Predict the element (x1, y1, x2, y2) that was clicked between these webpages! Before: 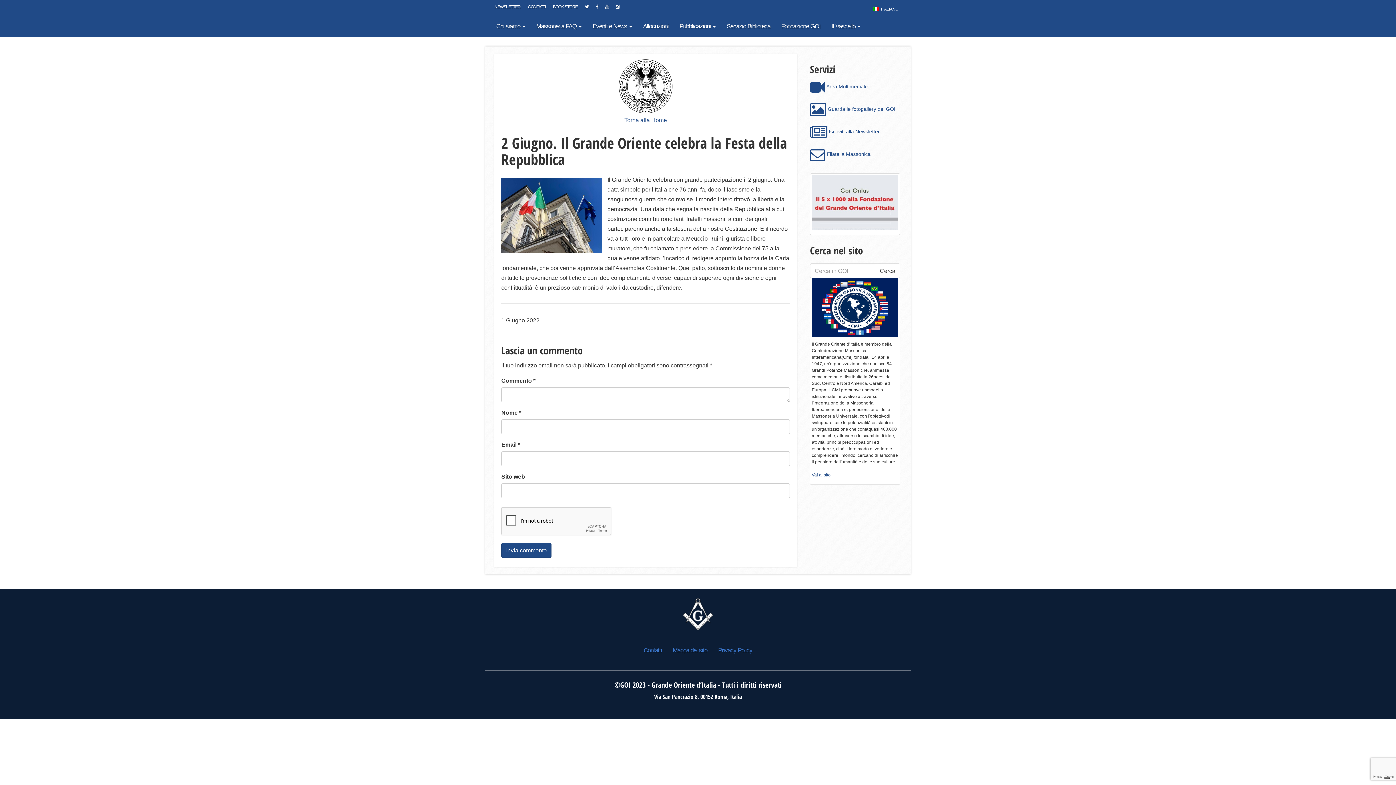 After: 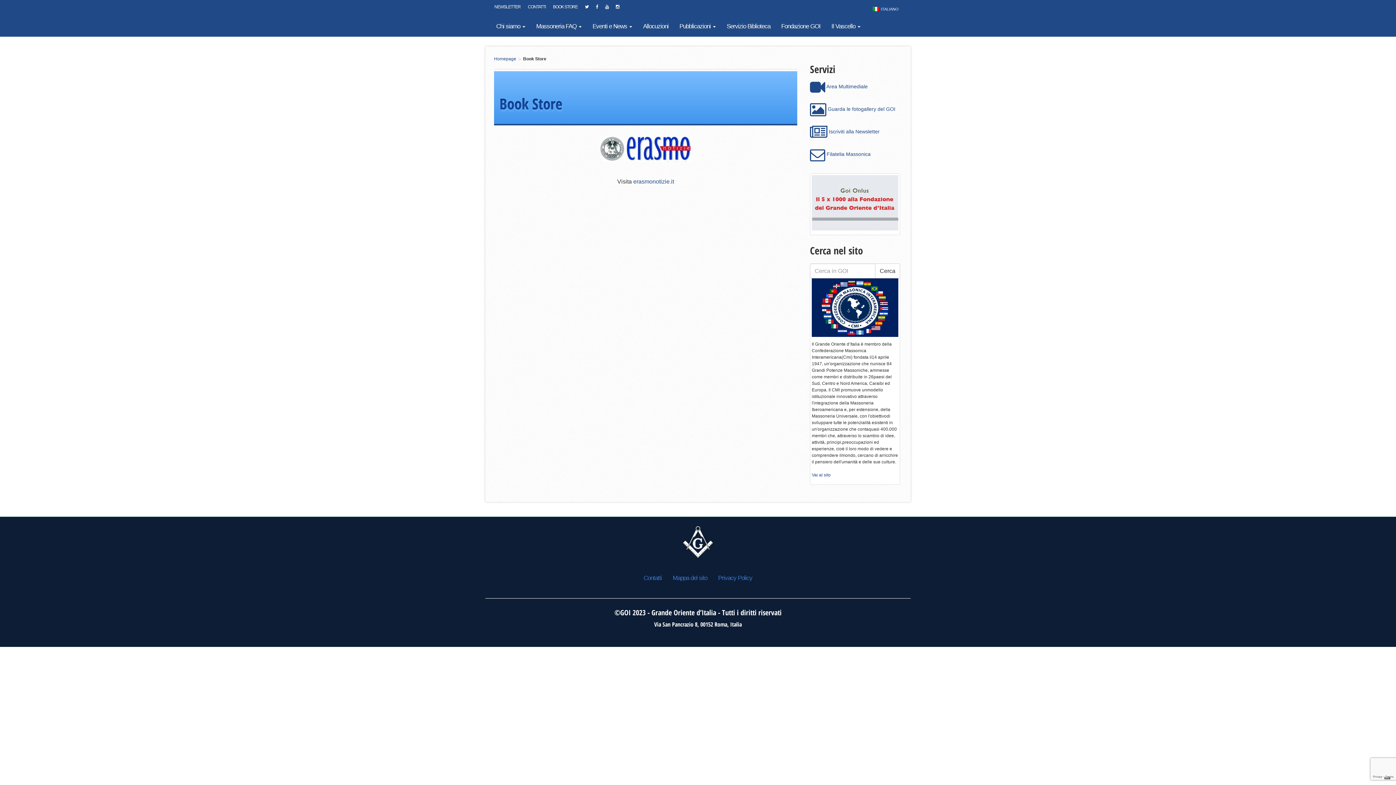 Action: bbox: (549, 0, 581, 18) label: BOOK STORE